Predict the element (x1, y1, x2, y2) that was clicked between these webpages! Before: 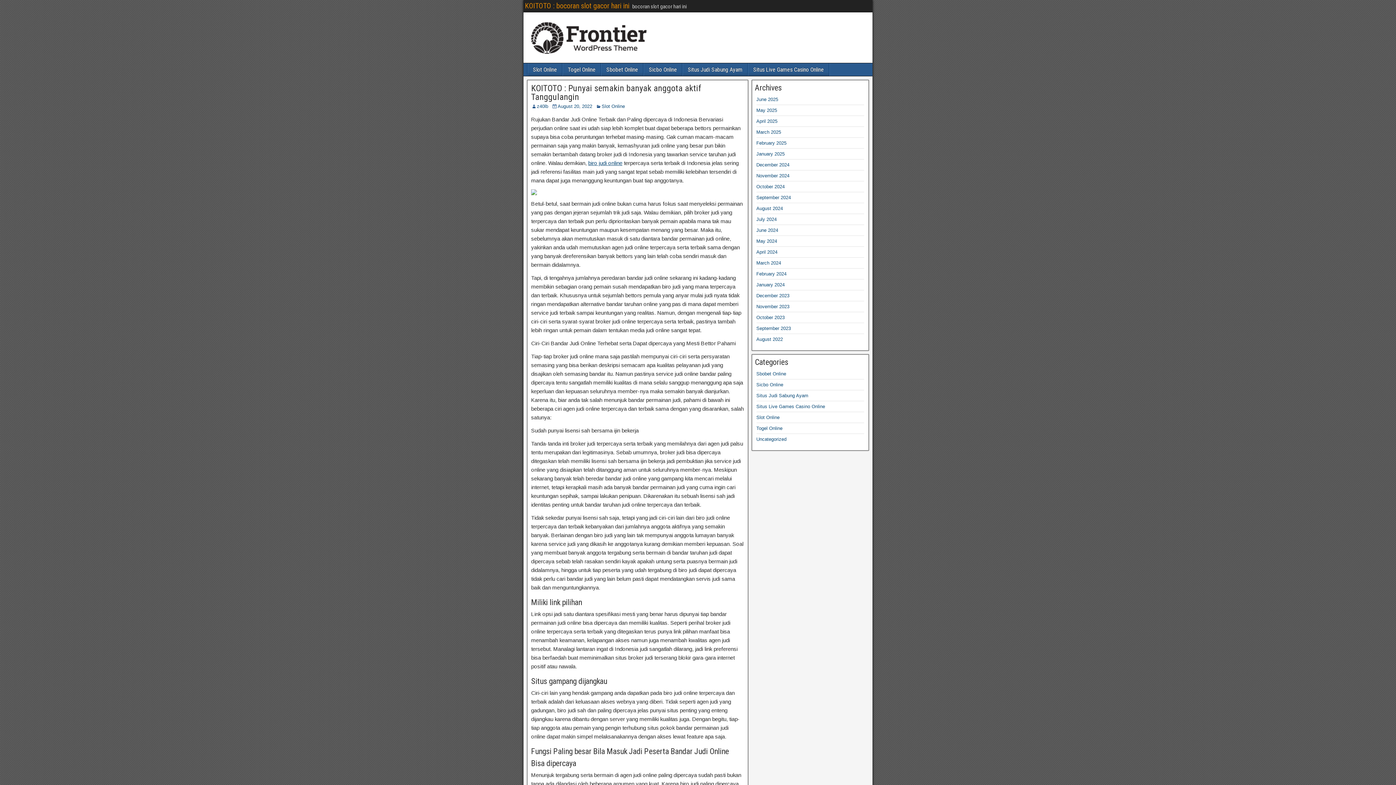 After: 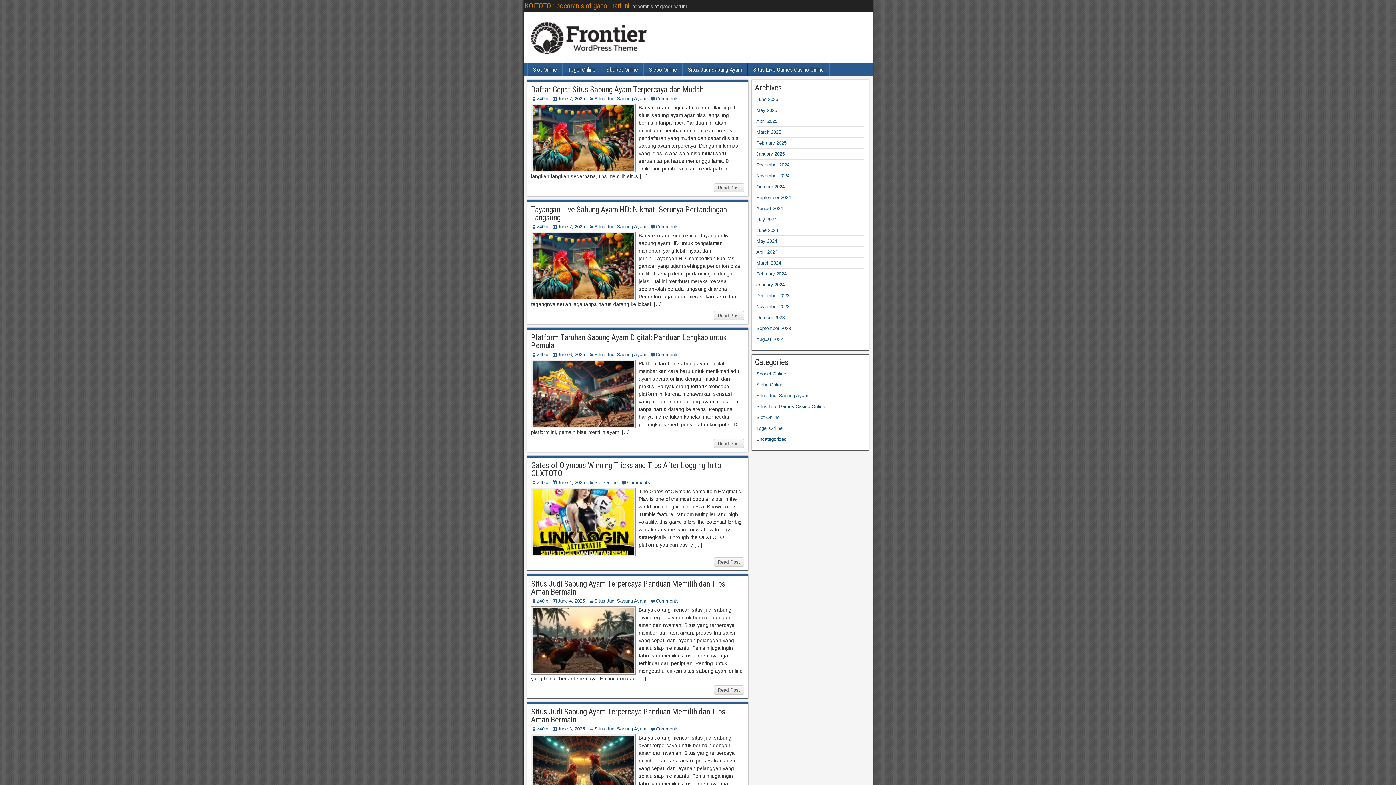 Action: label: biro judi online bbox: (588, 160, 622, 166)